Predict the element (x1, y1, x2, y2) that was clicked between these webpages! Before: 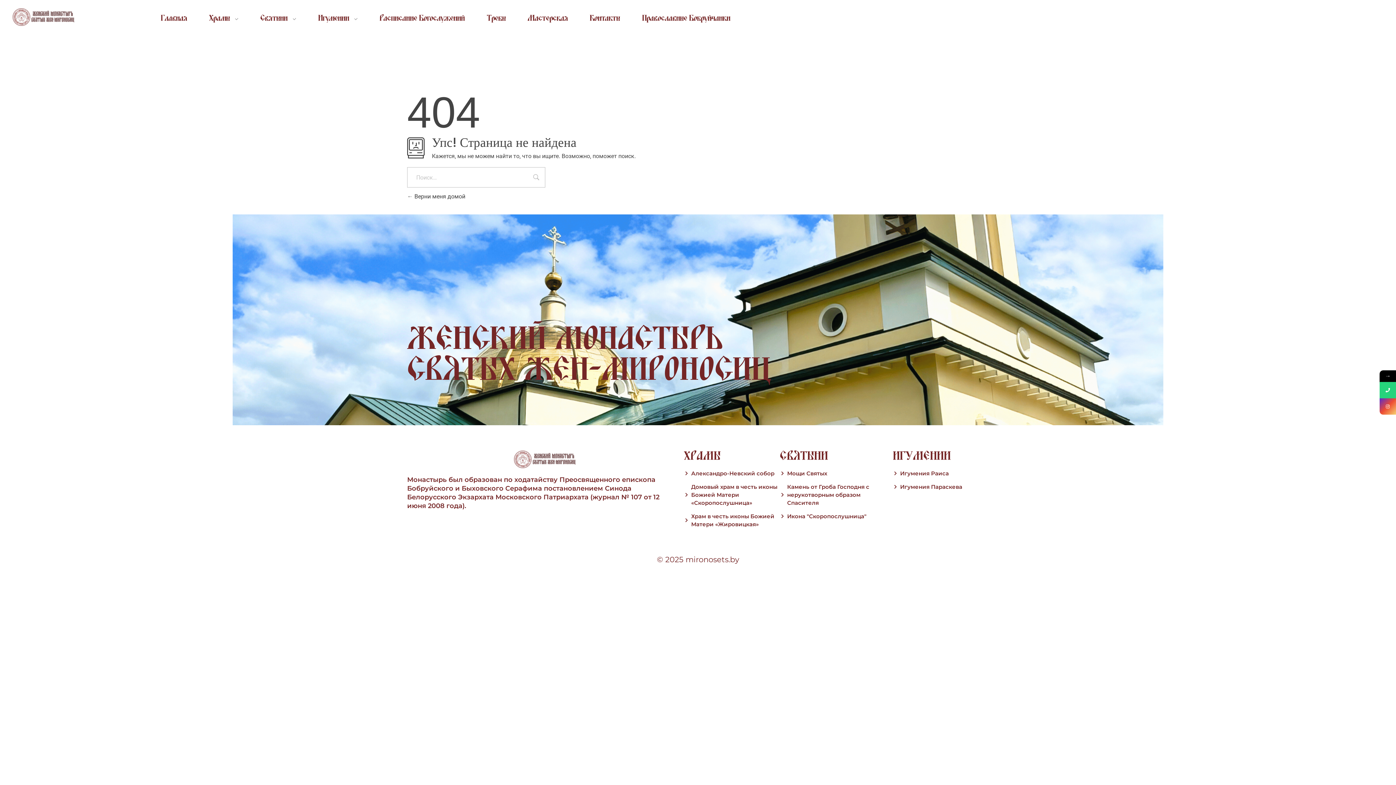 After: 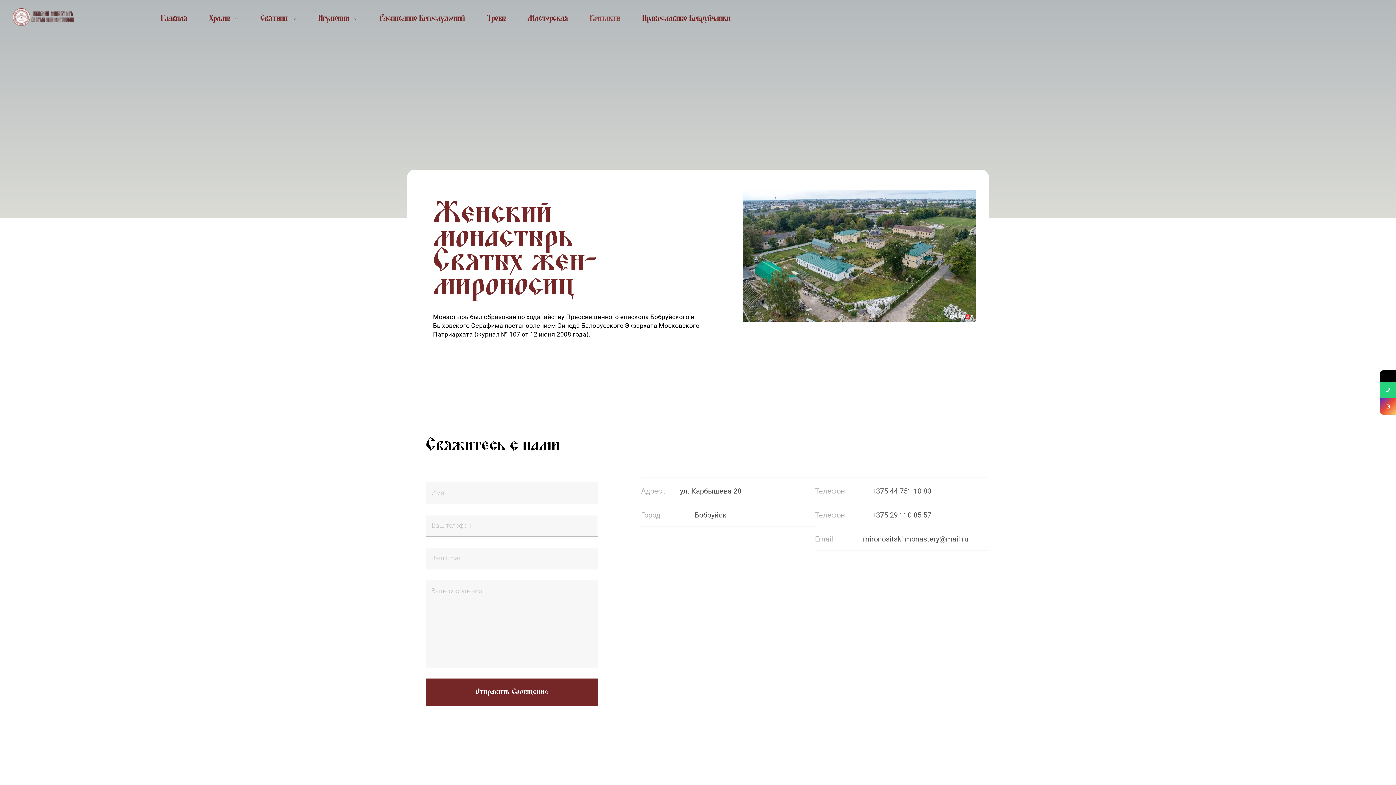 Action: label: Контакты bbox: (578, 12, 631, 24)